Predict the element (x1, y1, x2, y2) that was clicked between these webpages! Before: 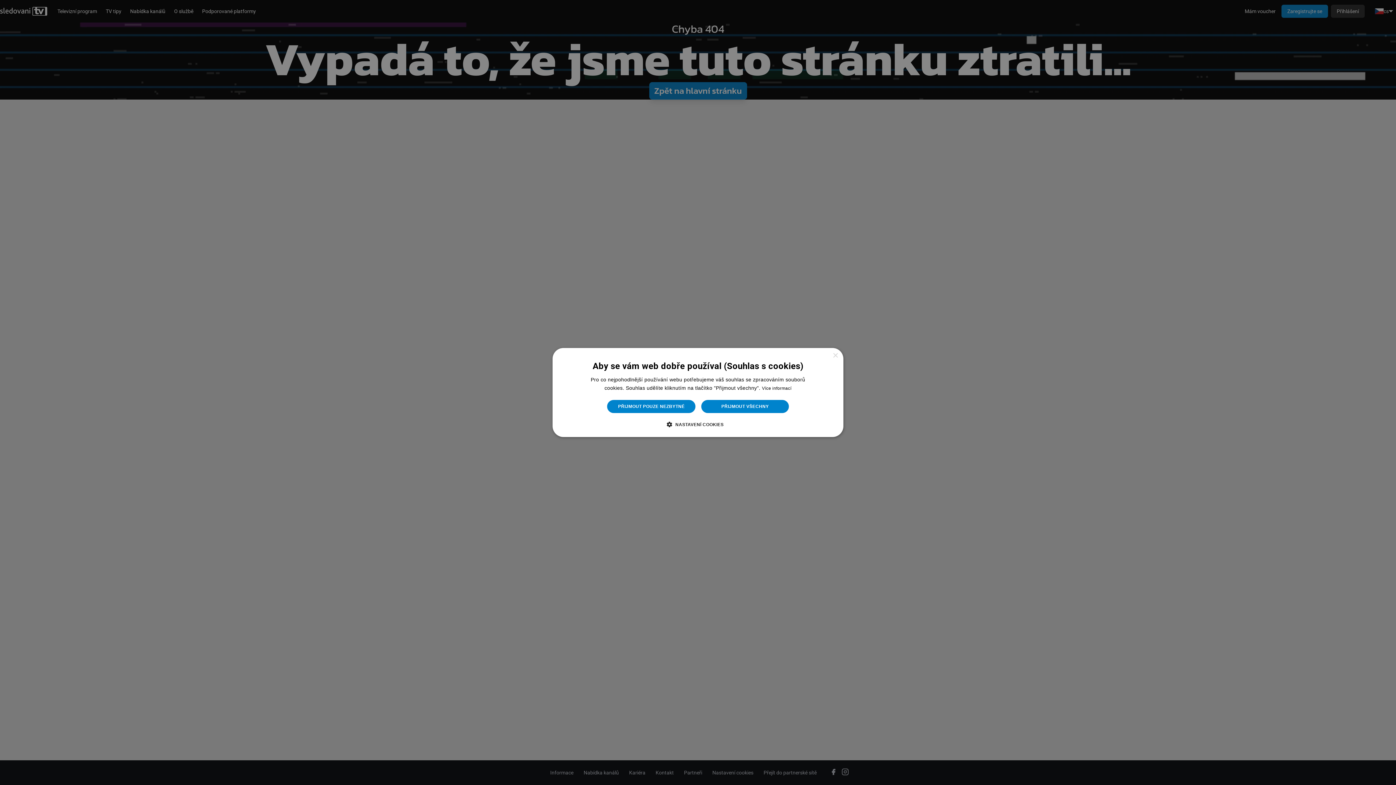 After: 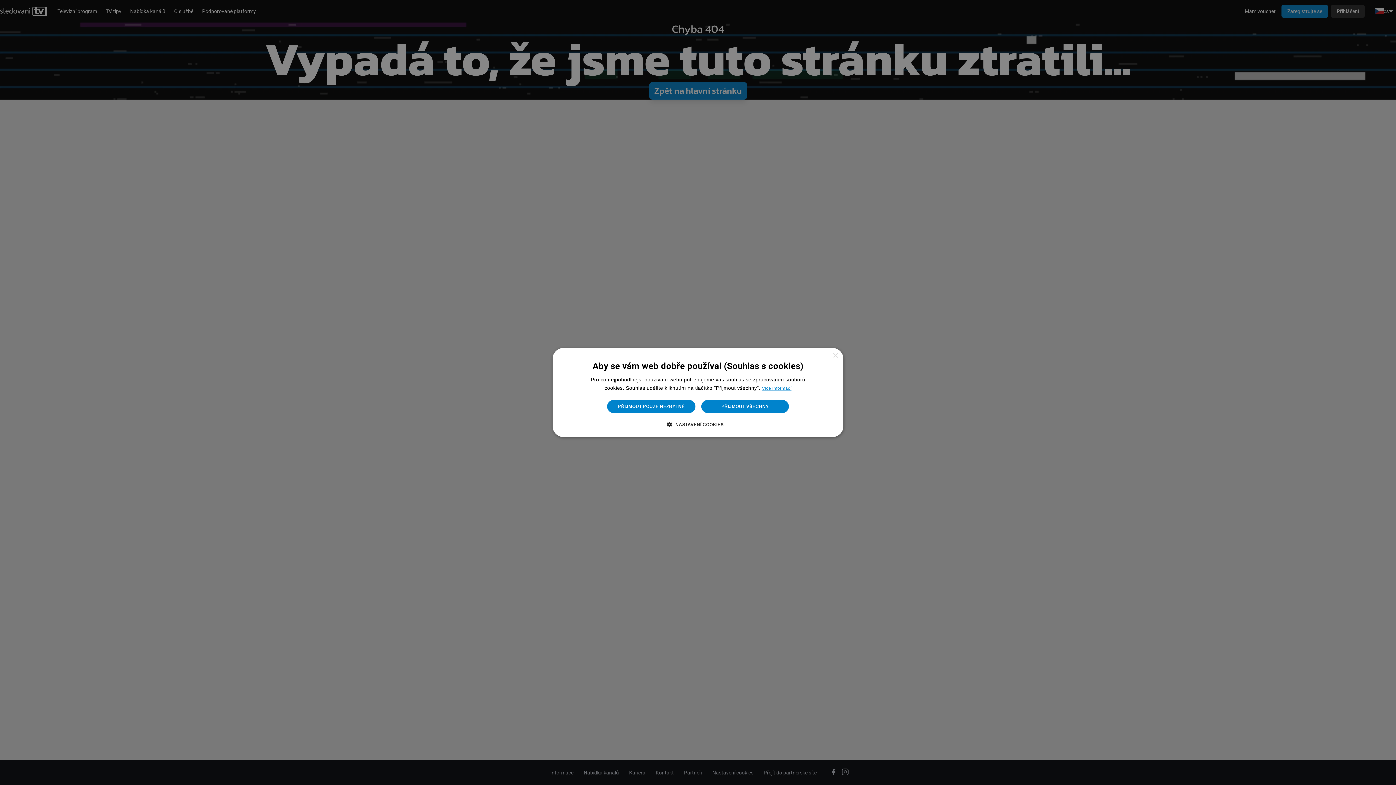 Action: label: Více informací, opens a new window bbox: (762, 386, 791, 391)